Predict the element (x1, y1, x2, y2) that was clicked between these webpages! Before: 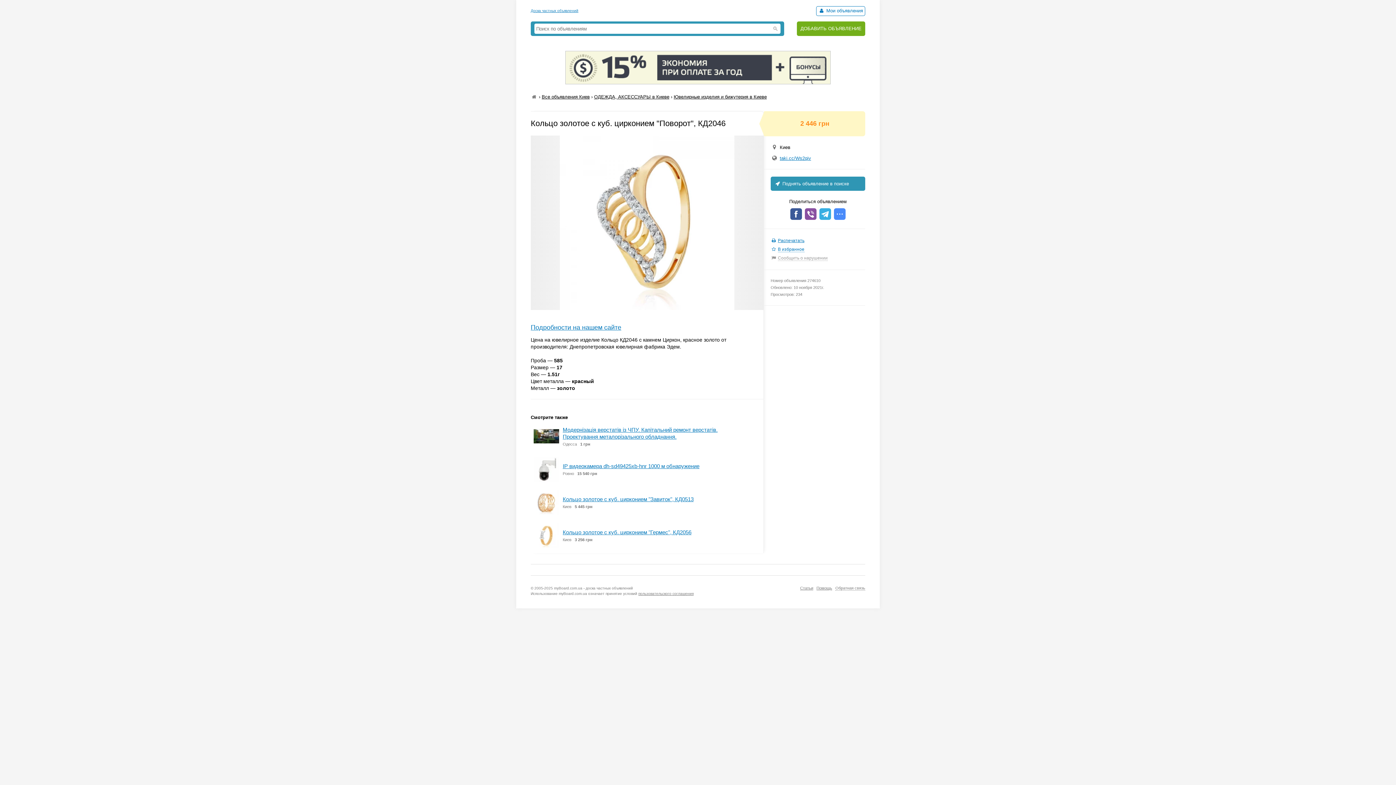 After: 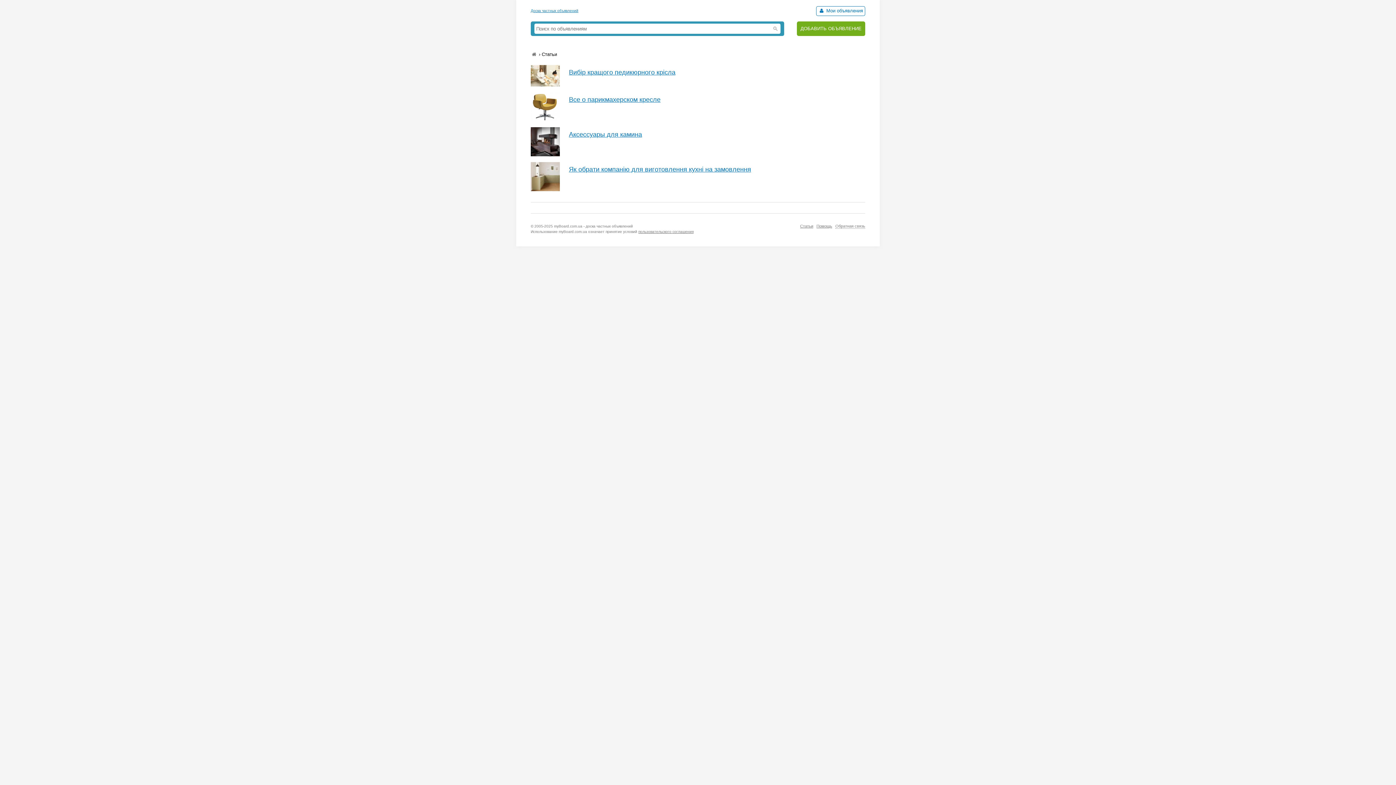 Action: bbox: (800, 586, 813, 590) label: Статьи